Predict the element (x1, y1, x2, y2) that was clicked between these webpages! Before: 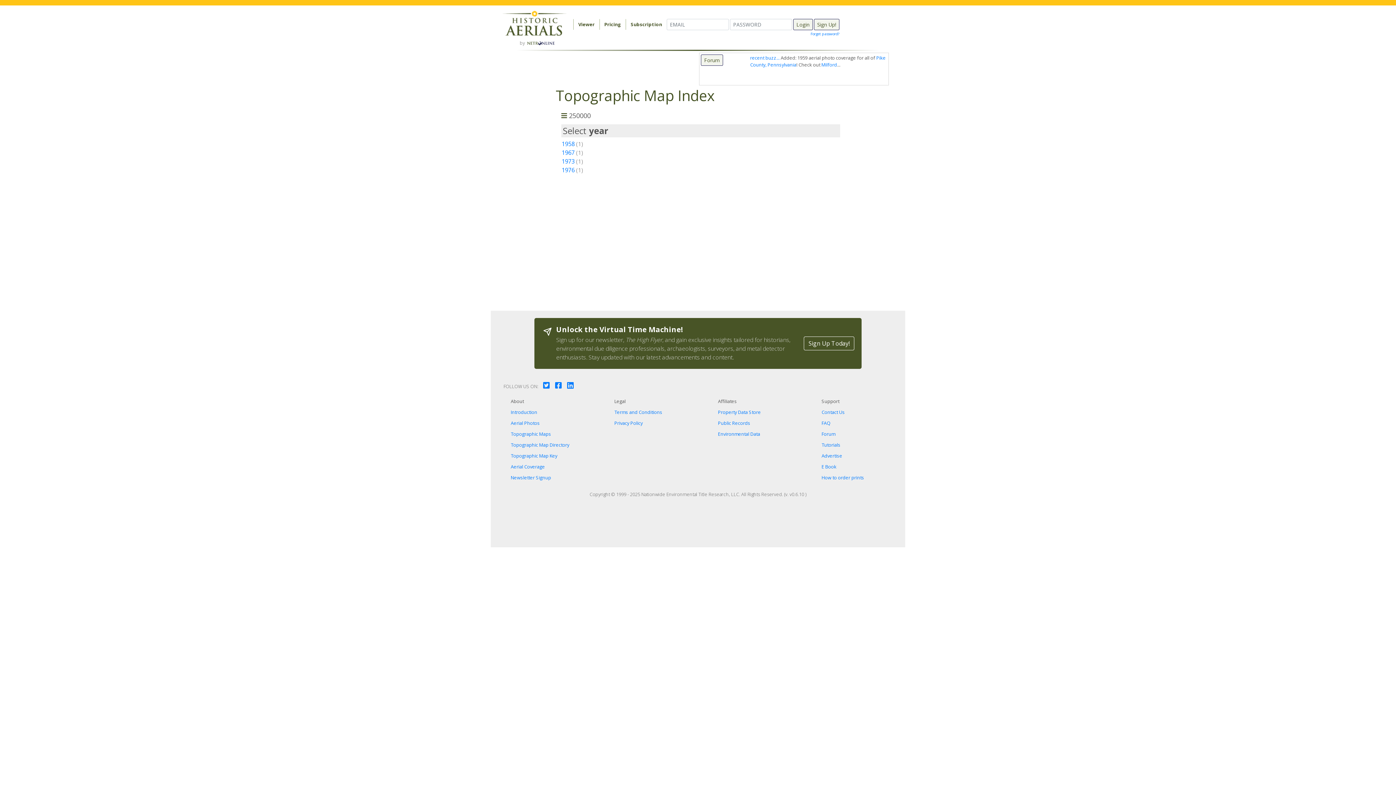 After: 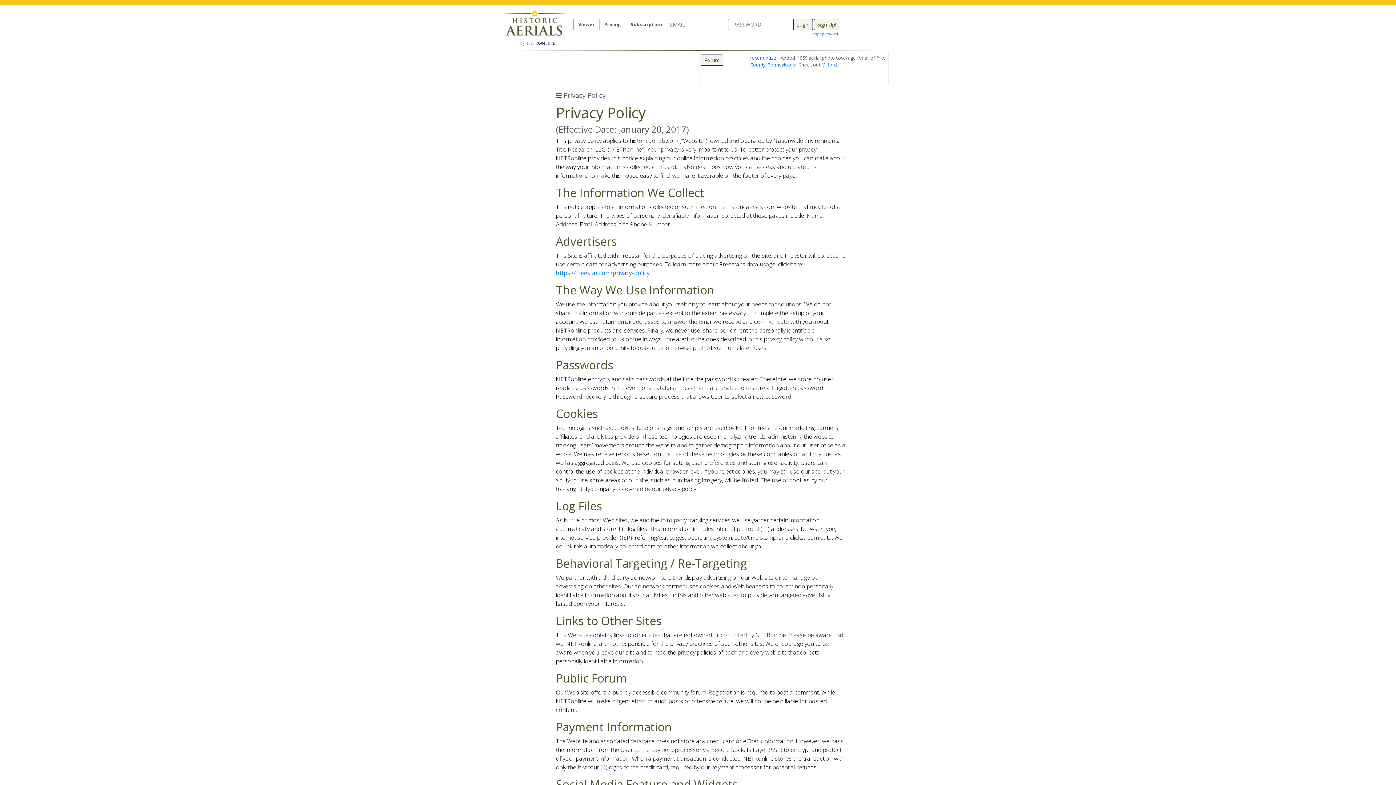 Action: bbox: (614, 420, 642, 426) label: Privacy Policy